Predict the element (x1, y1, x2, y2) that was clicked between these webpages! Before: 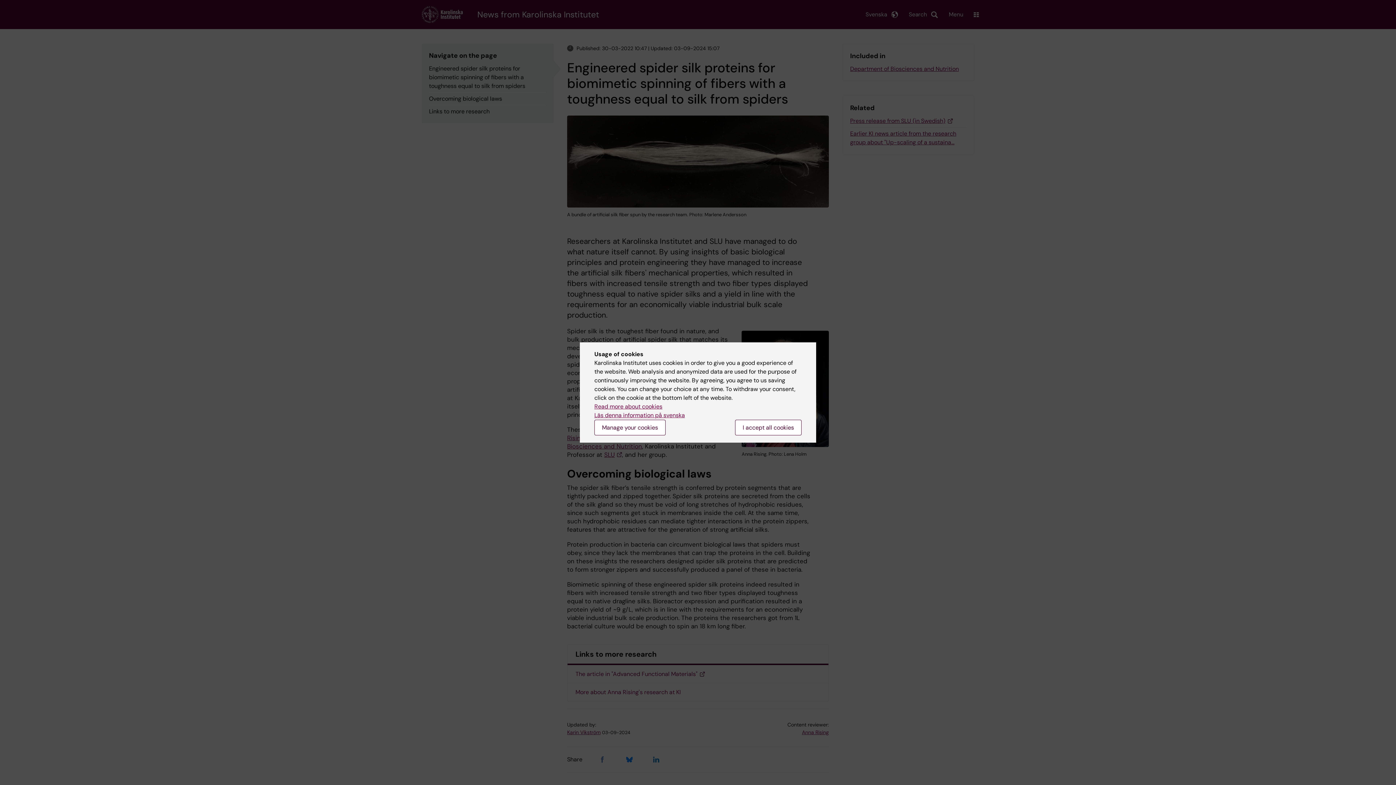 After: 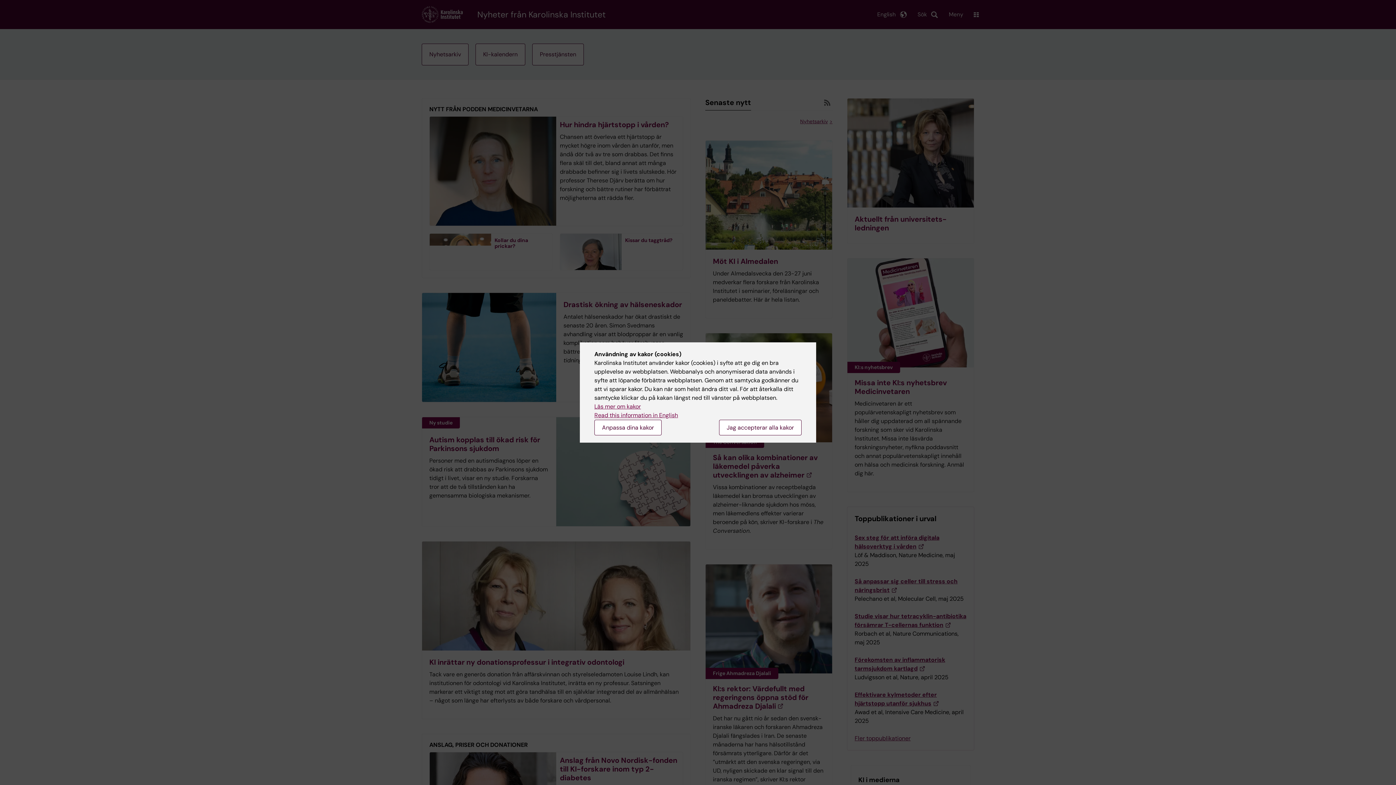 Action: bbox: (594, 411, 685, 419) label: Läs denna information på svenska